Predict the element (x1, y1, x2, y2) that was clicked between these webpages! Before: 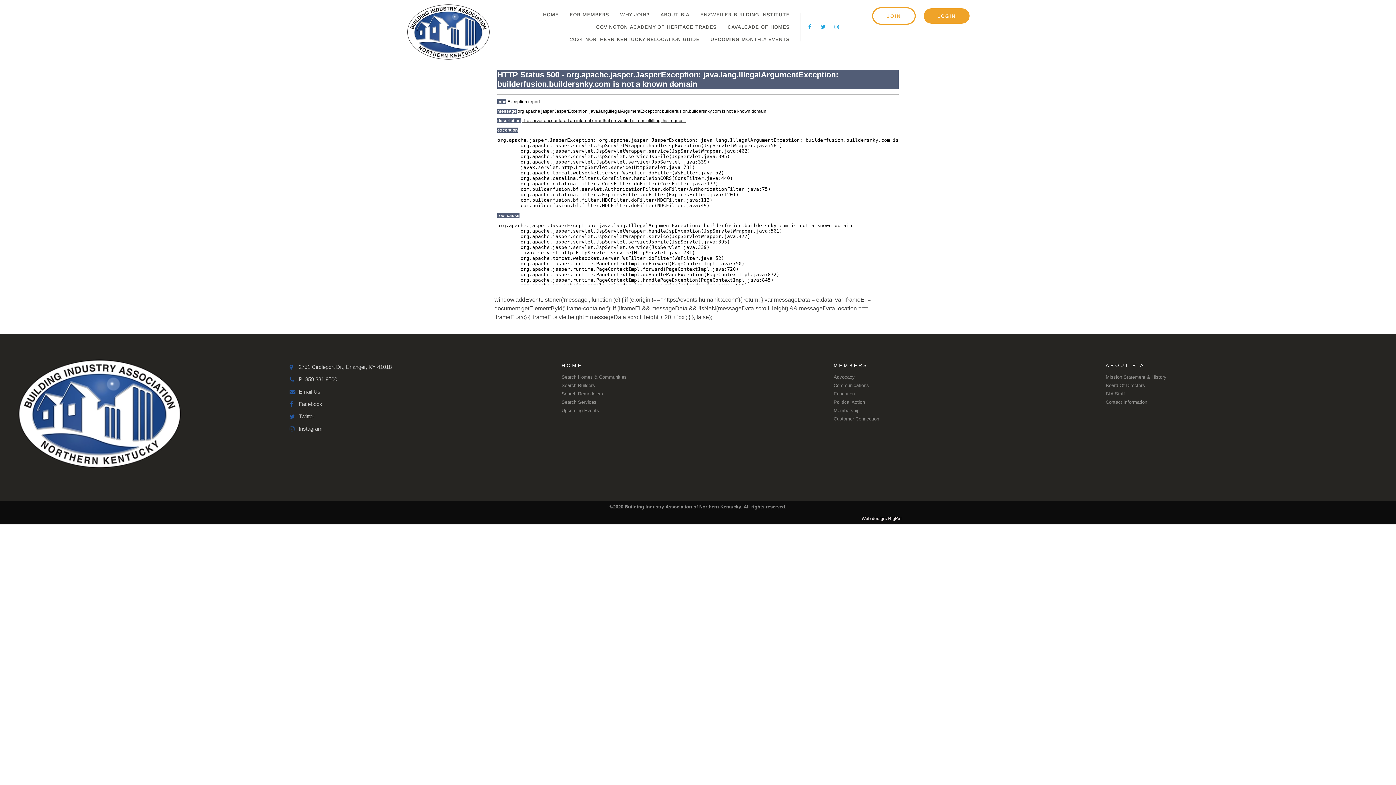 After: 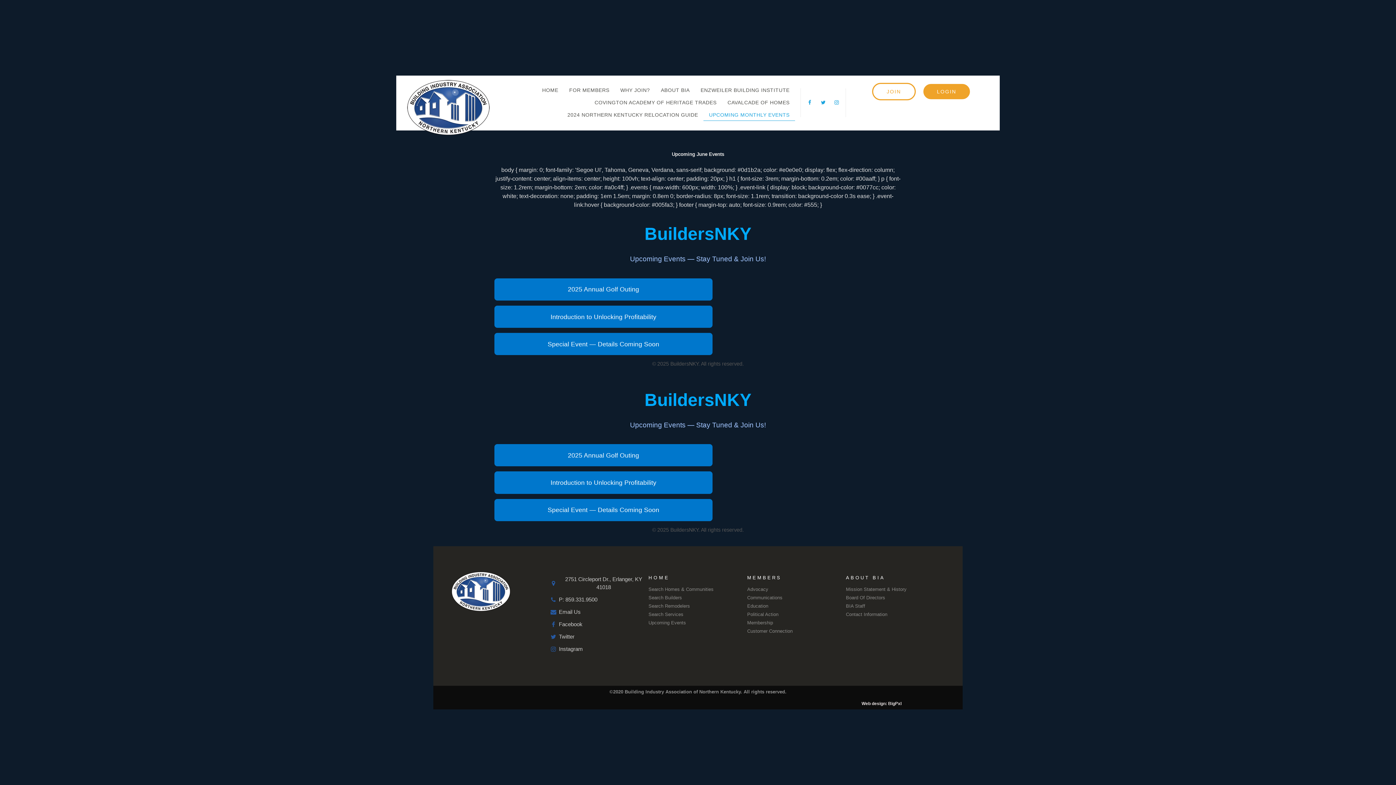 Action: label: UPCOMING MONTHLY EVENTS bbox: (705, 33, 795, 45)